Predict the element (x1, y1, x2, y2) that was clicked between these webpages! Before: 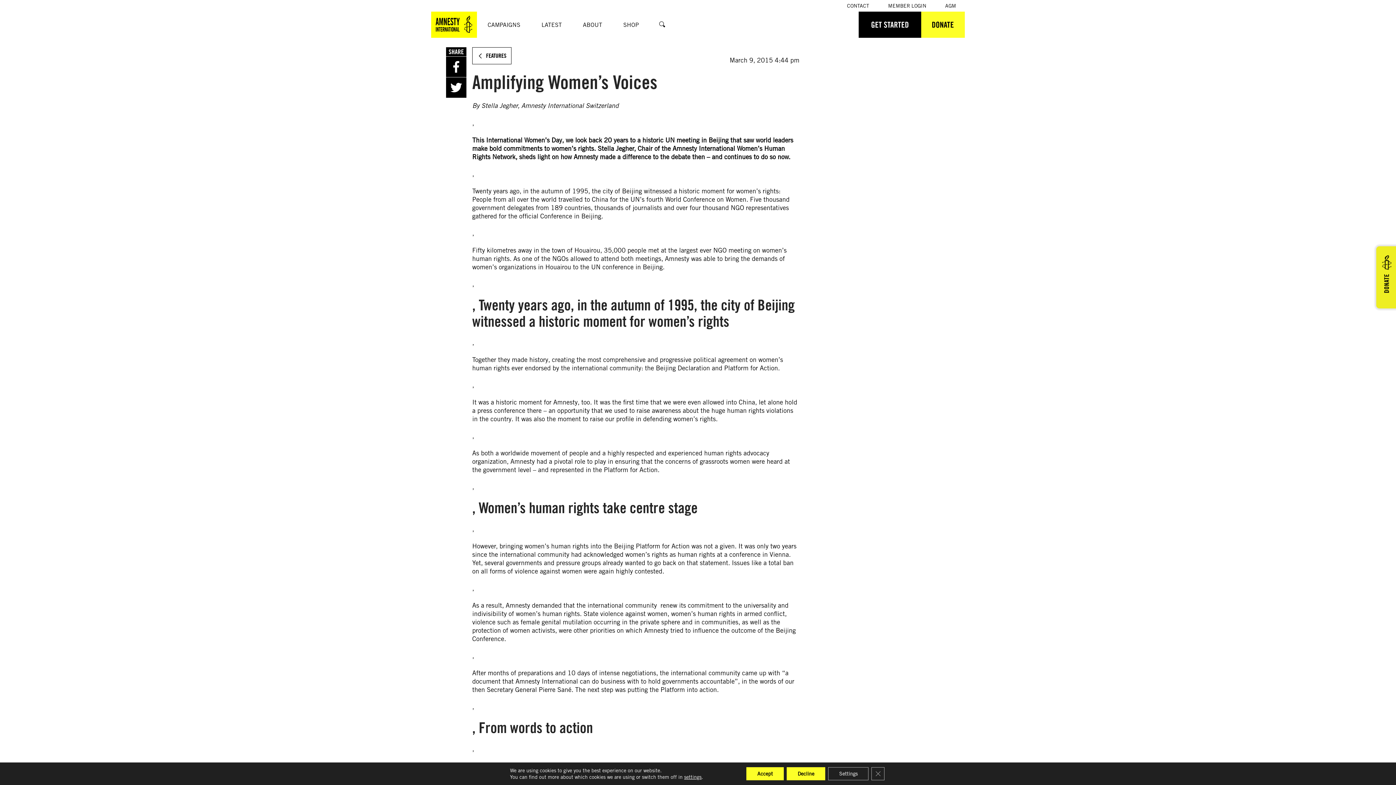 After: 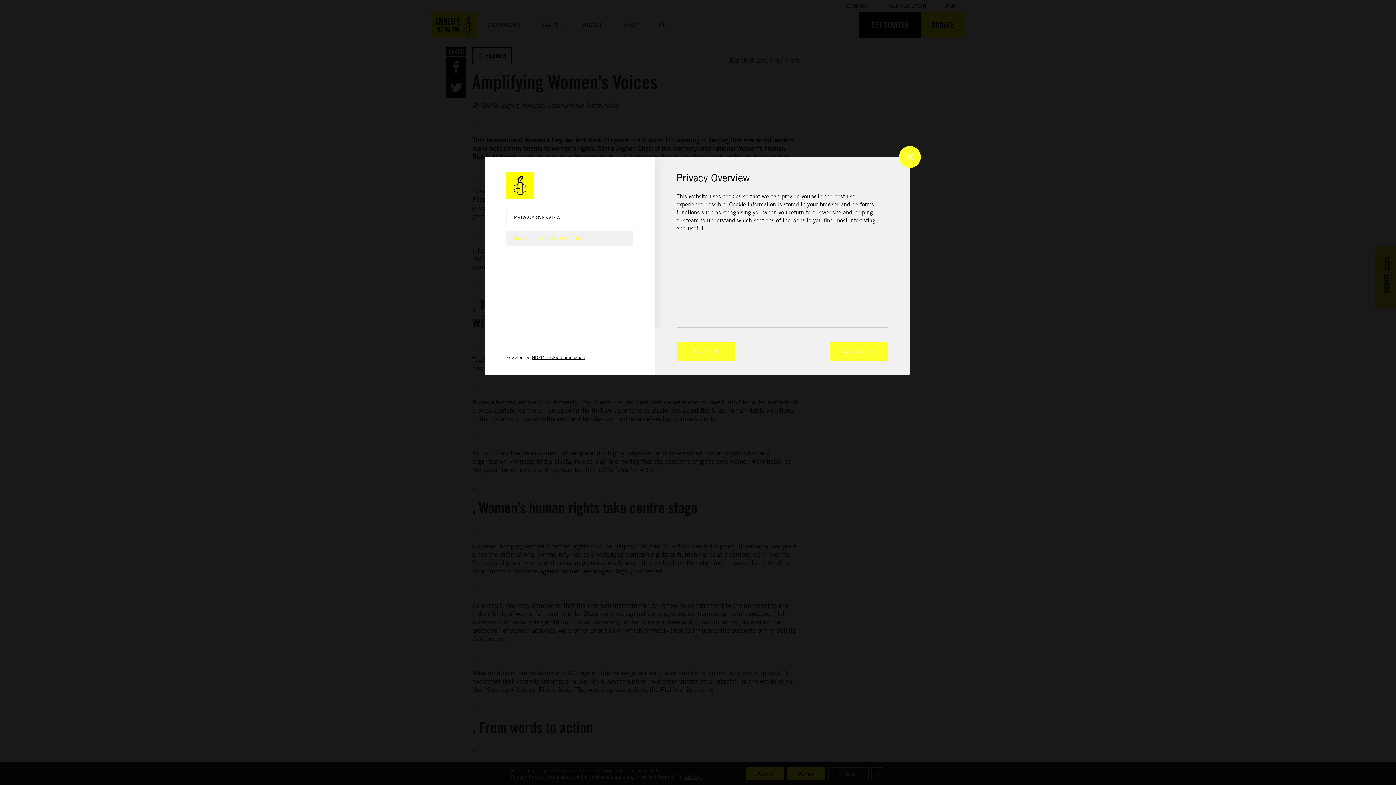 Action: label: Settings bbox: (828, 767, 868, 780)